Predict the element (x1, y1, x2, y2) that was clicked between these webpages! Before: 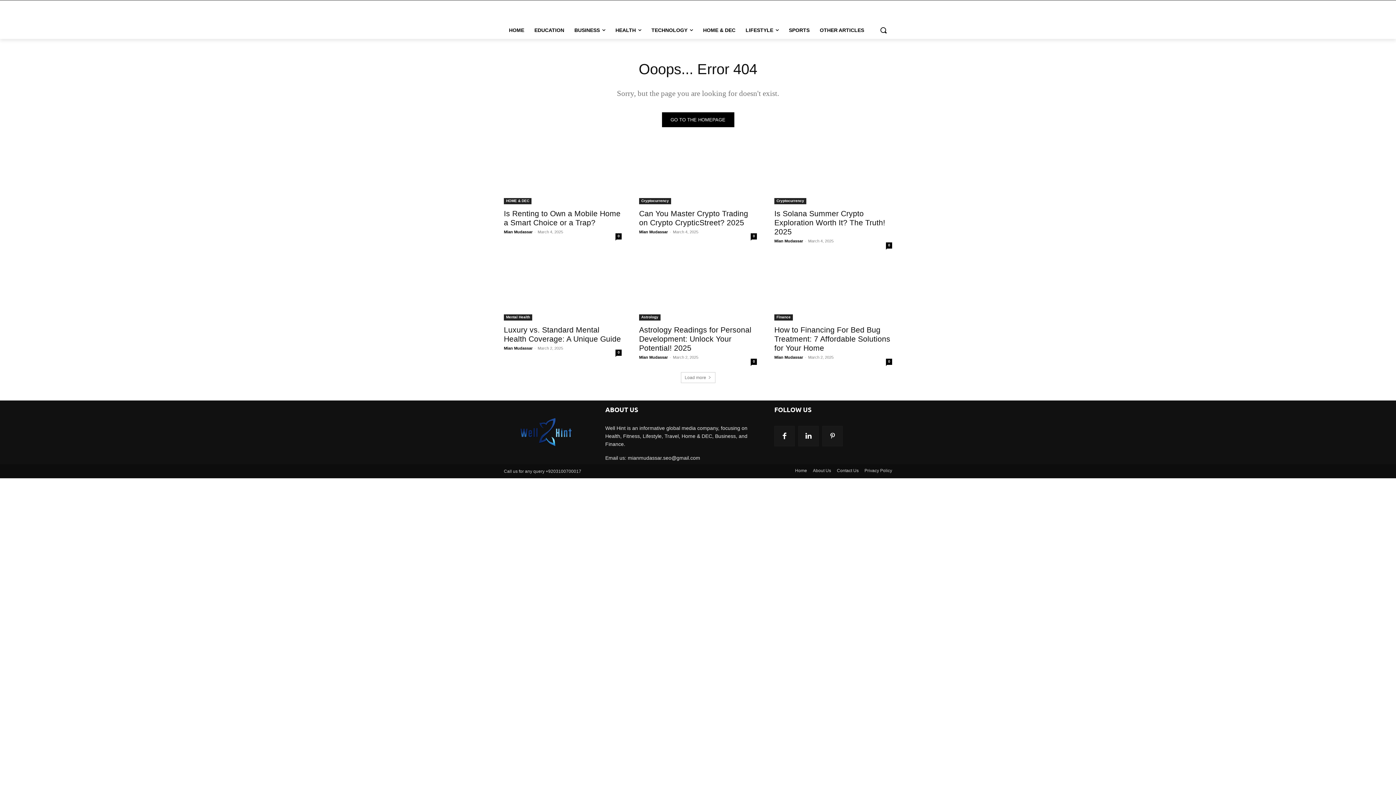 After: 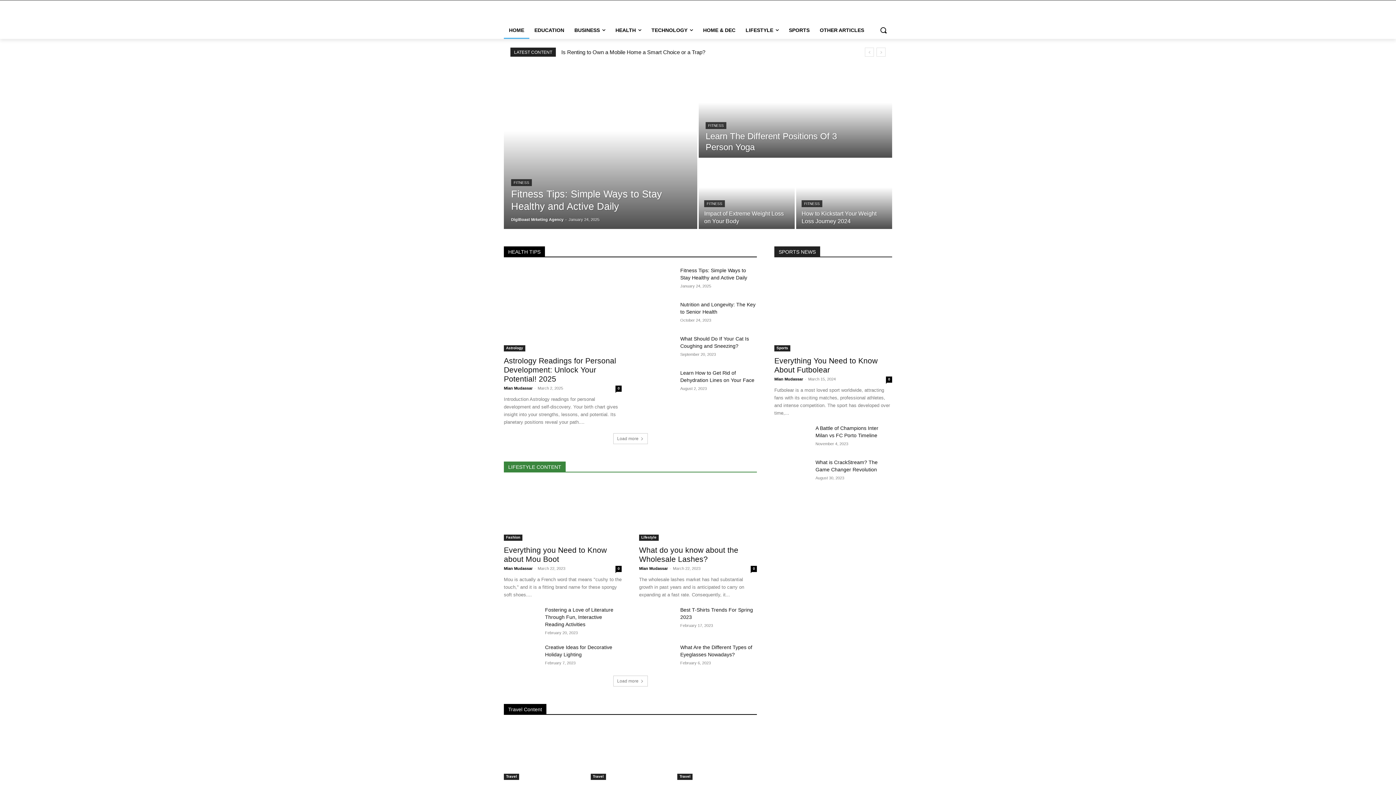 Action: bbox: (662, 112, 734, 127) label: GO TO THE HOMEPAGE